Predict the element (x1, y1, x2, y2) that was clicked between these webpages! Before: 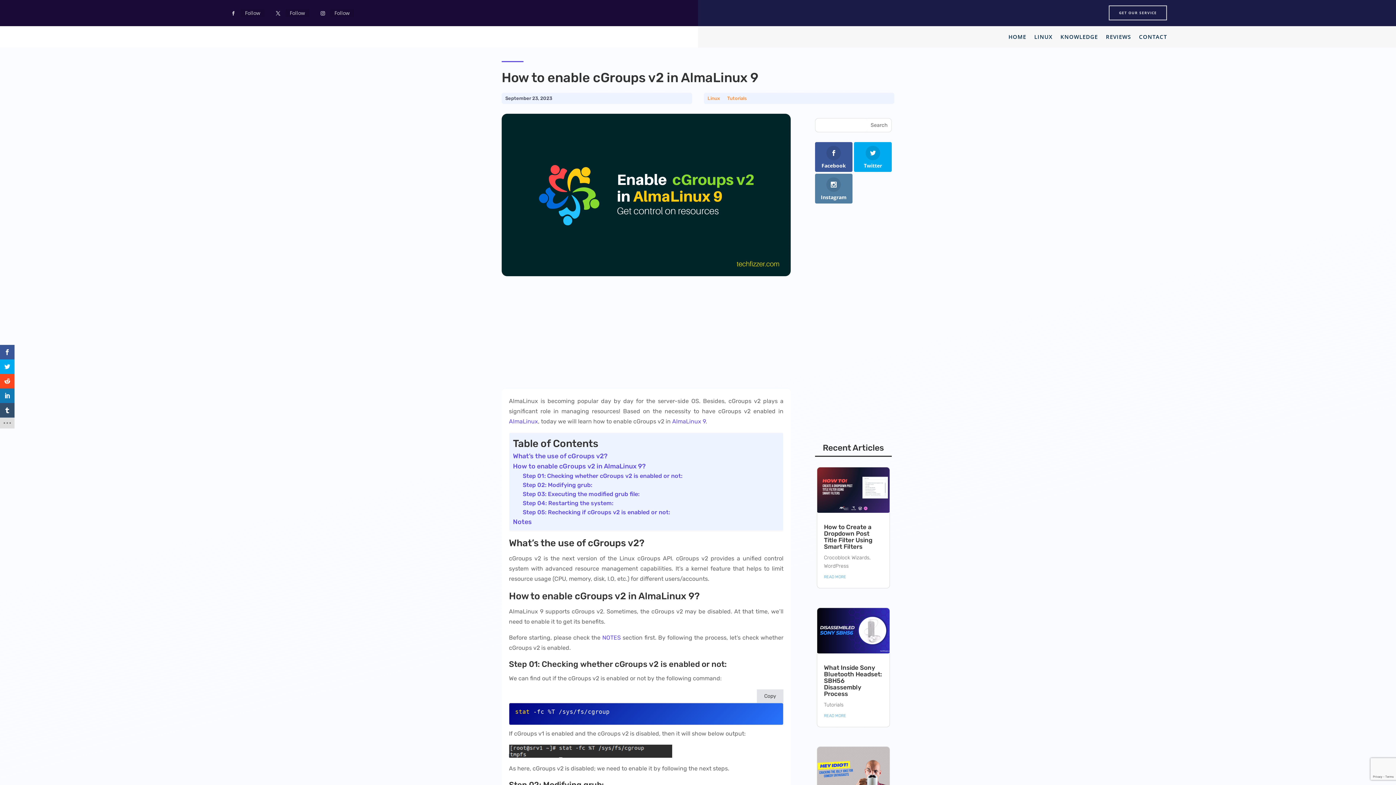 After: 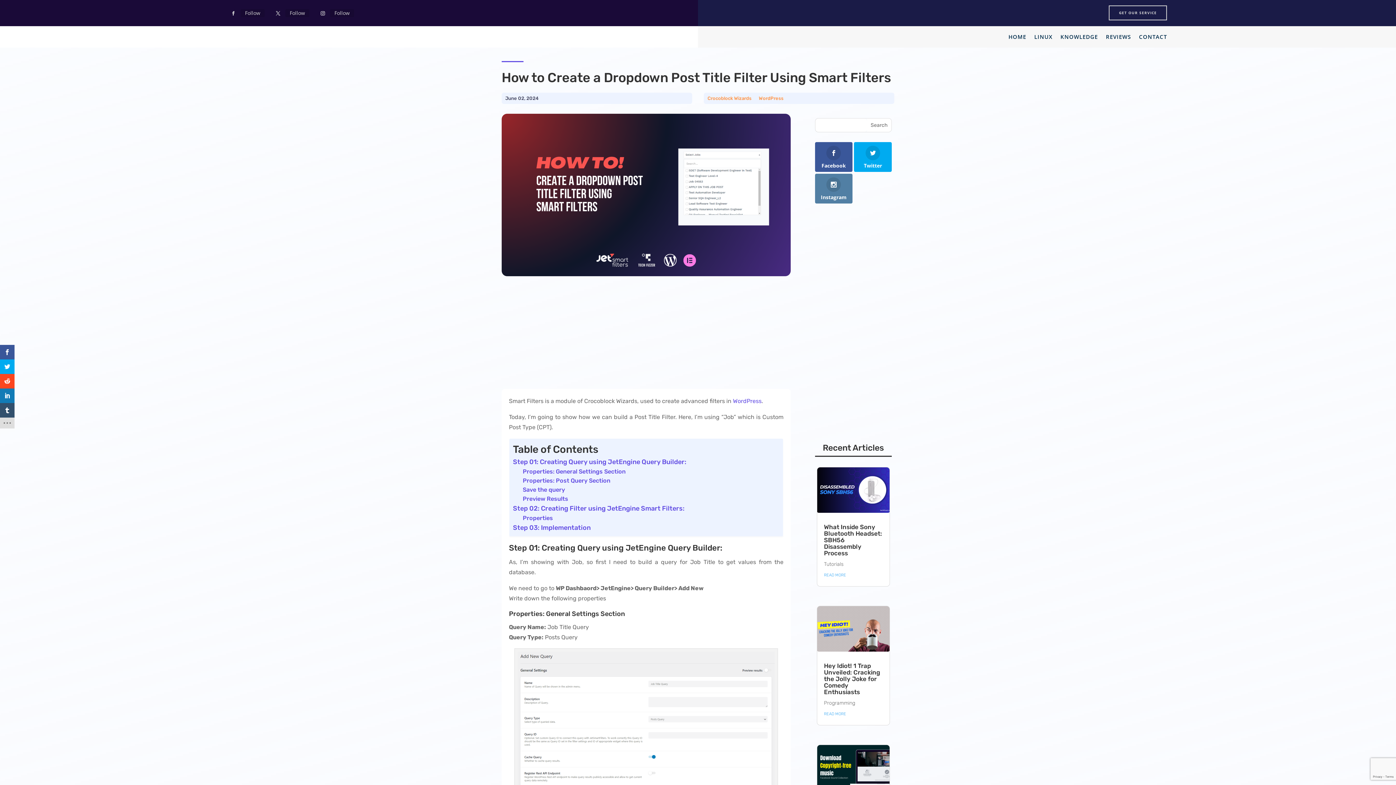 Action: bbox: (816, 467, 890, 513)